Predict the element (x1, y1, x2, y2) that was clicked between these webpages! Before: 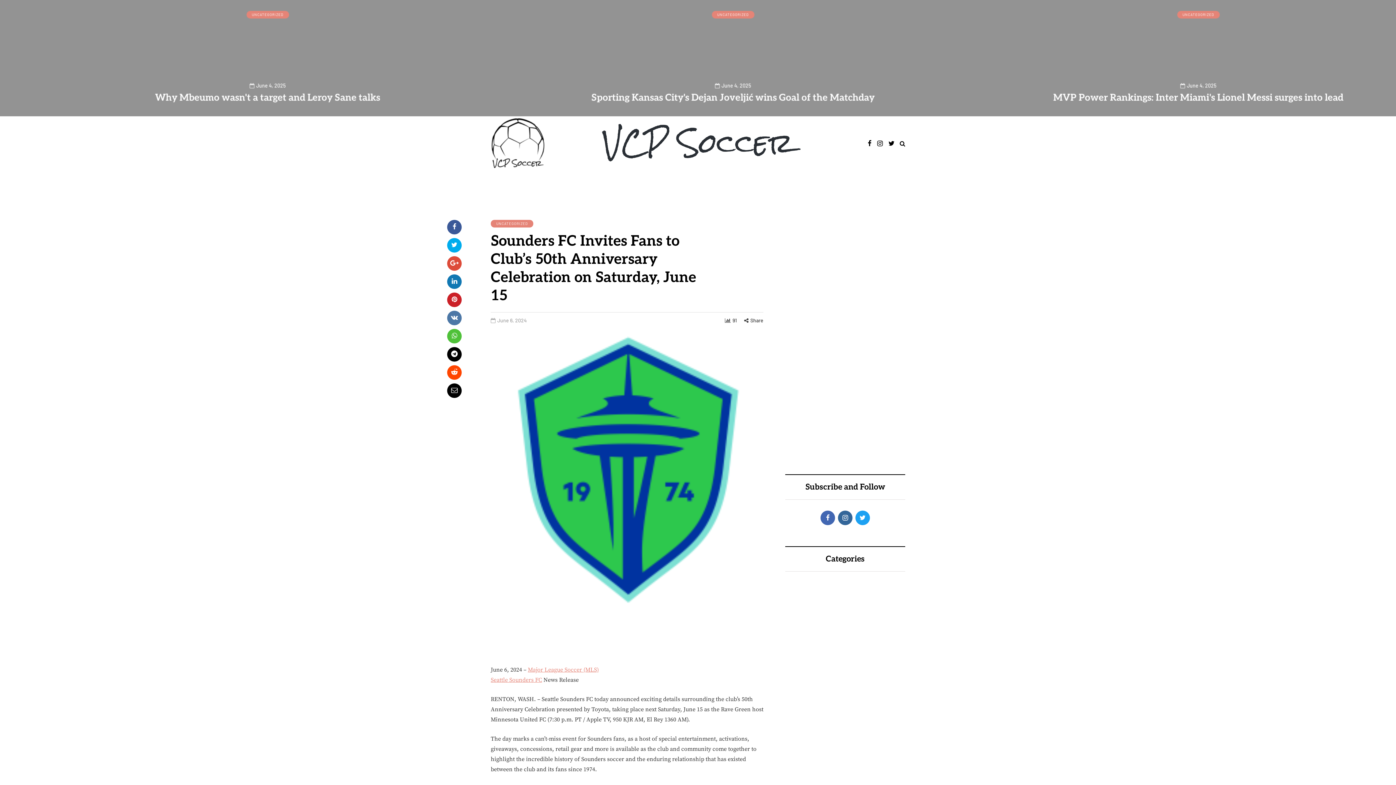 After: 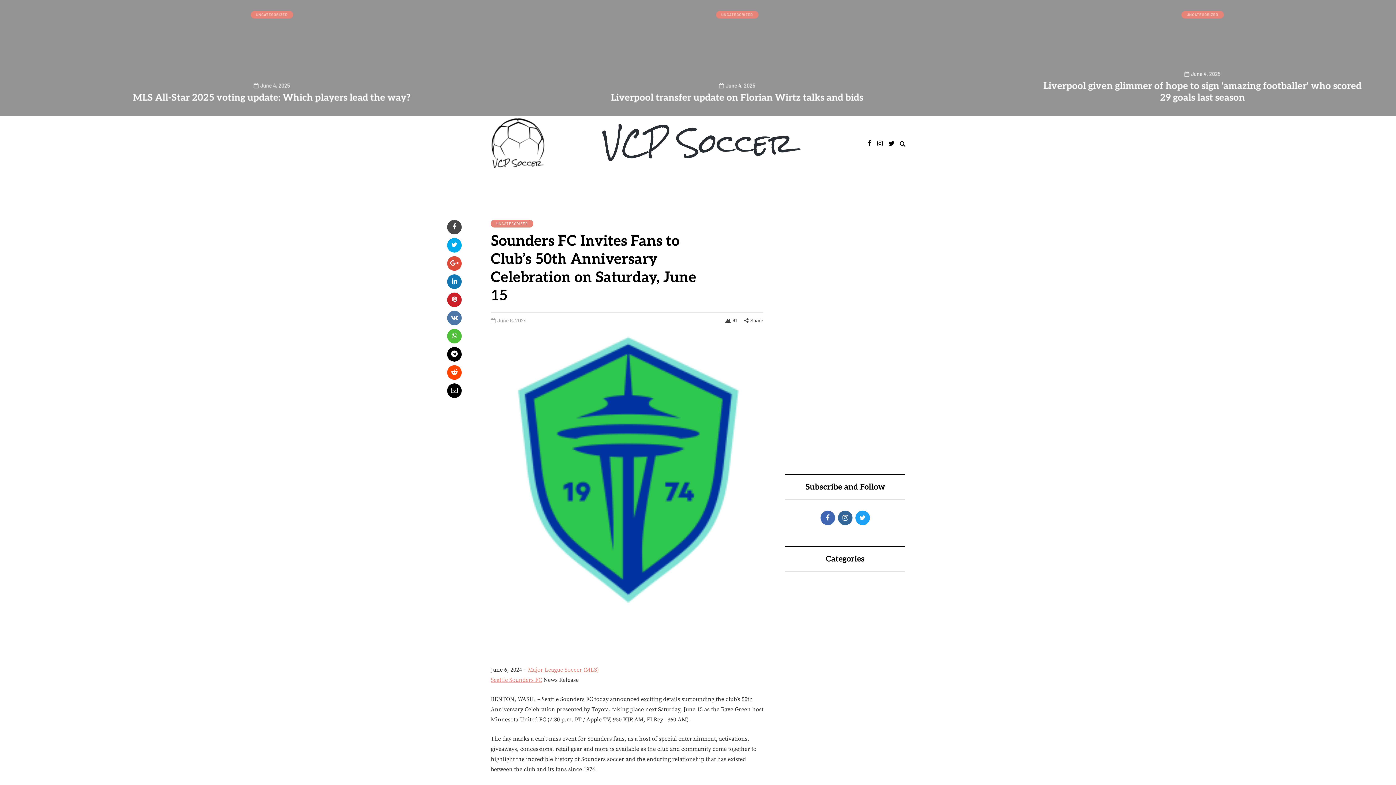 Action: bbox: (447, 220, 461, 234)